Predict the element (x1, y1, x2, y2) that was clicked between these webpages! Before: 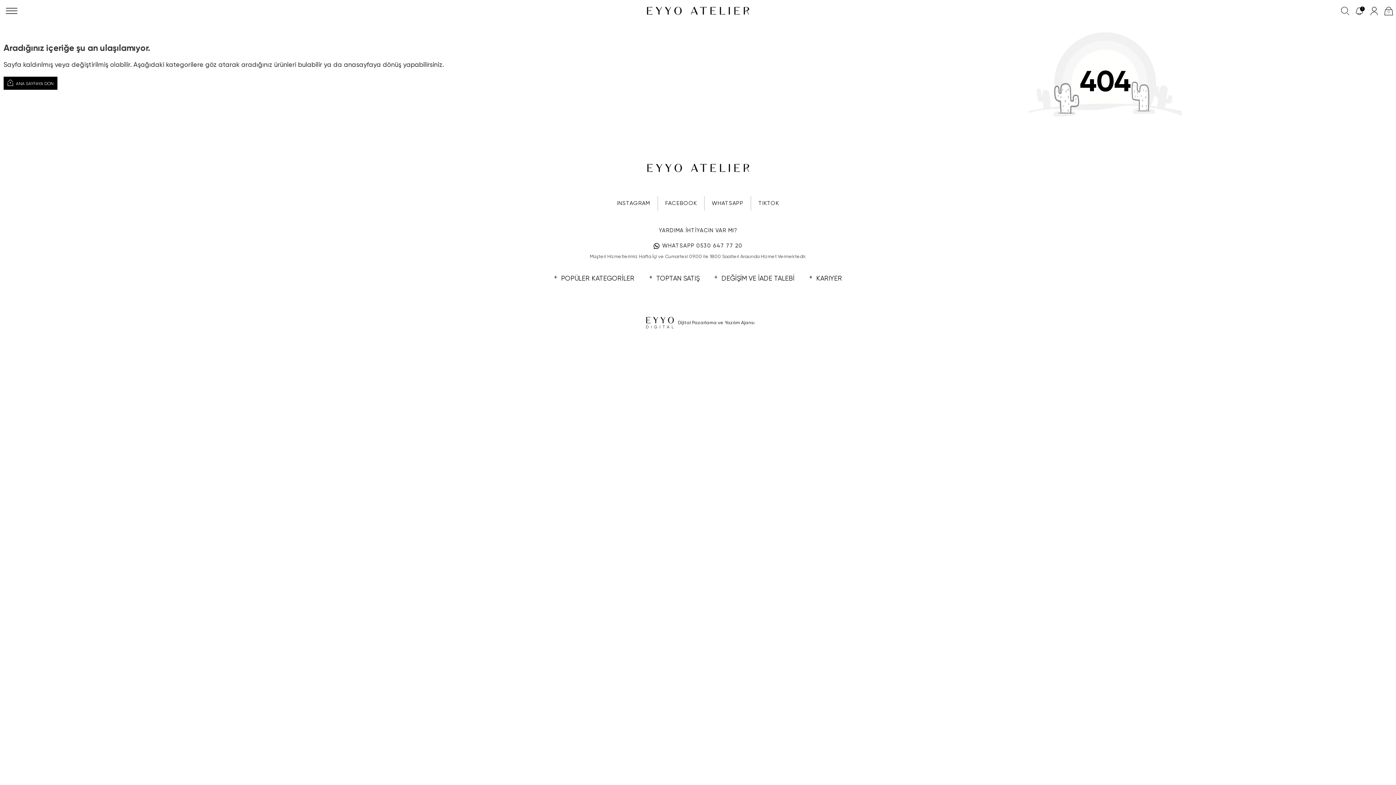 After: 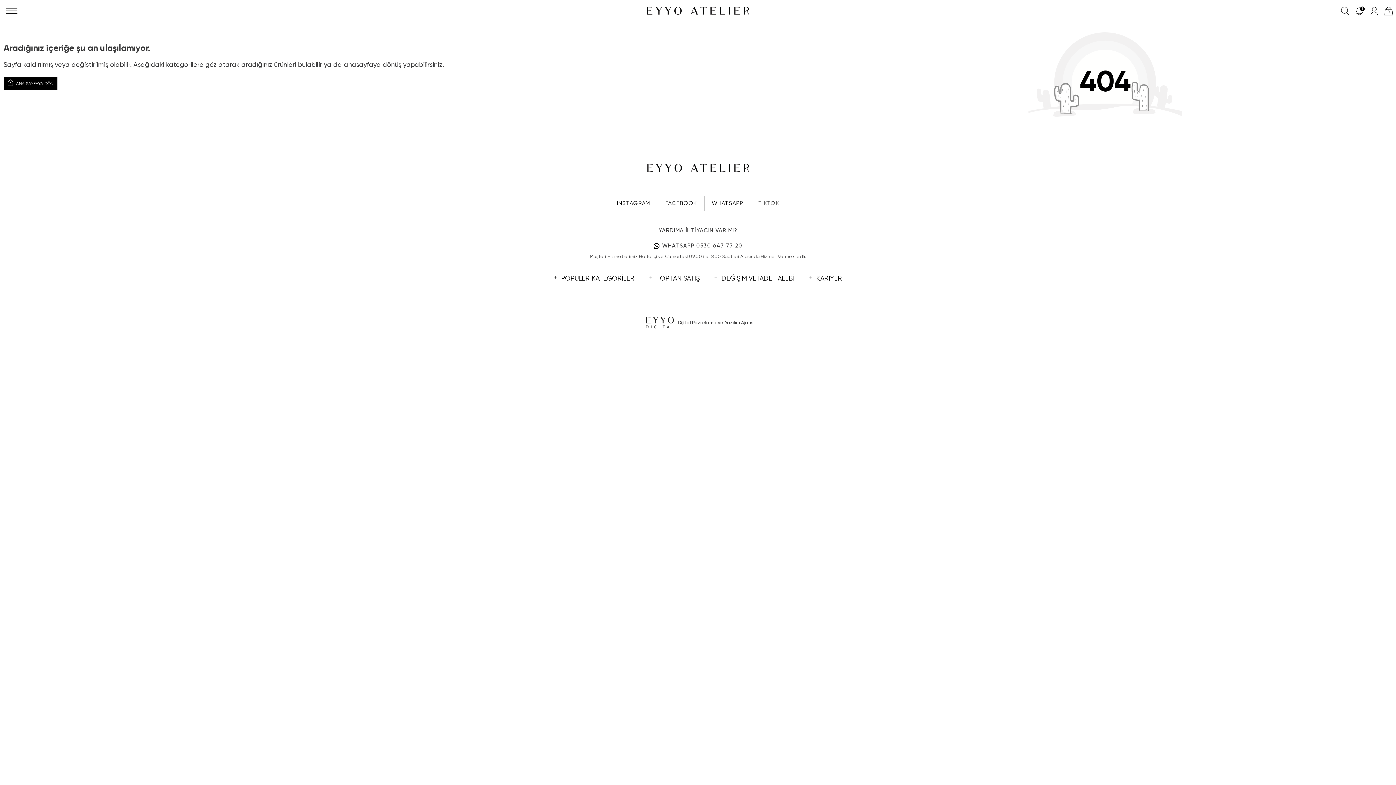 Action: bbox: (1338, 3, 1352, 18)